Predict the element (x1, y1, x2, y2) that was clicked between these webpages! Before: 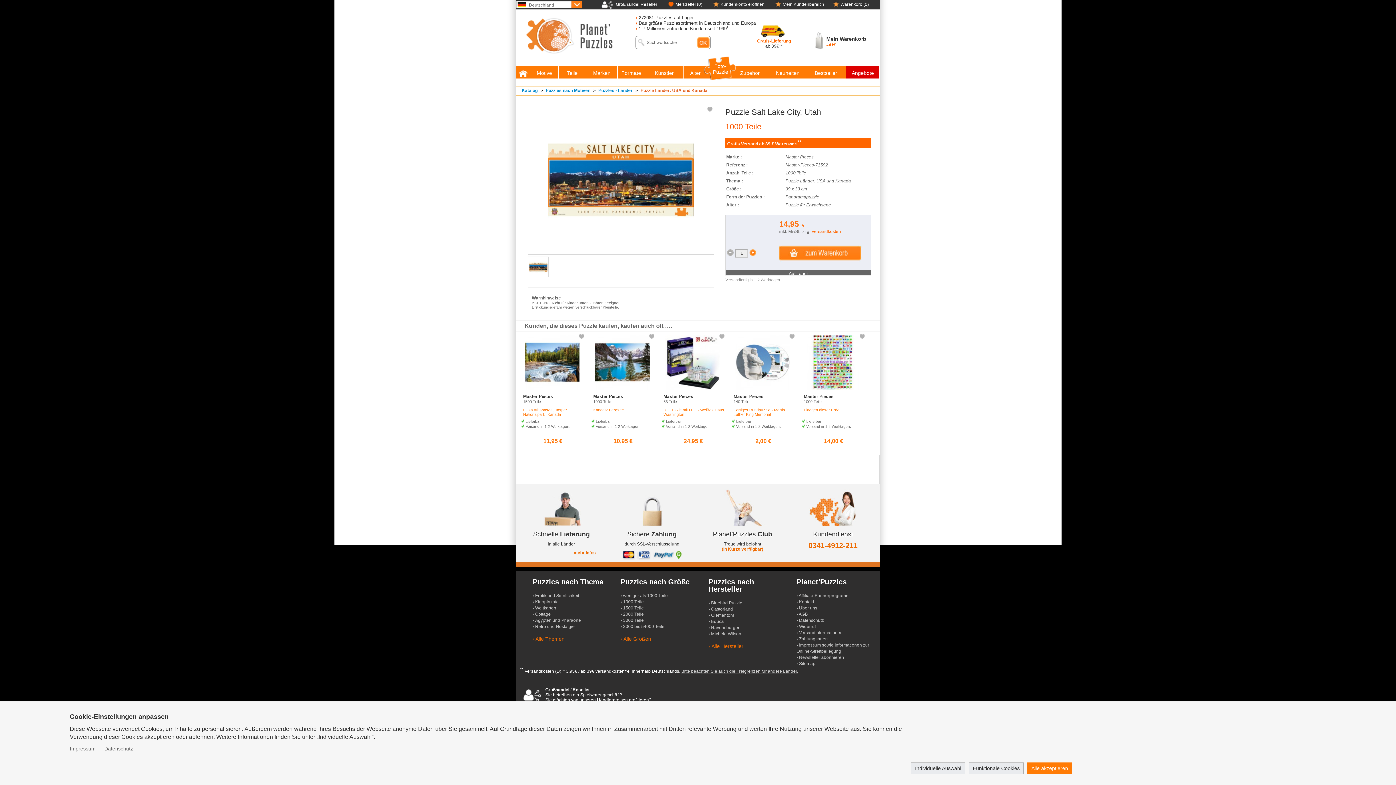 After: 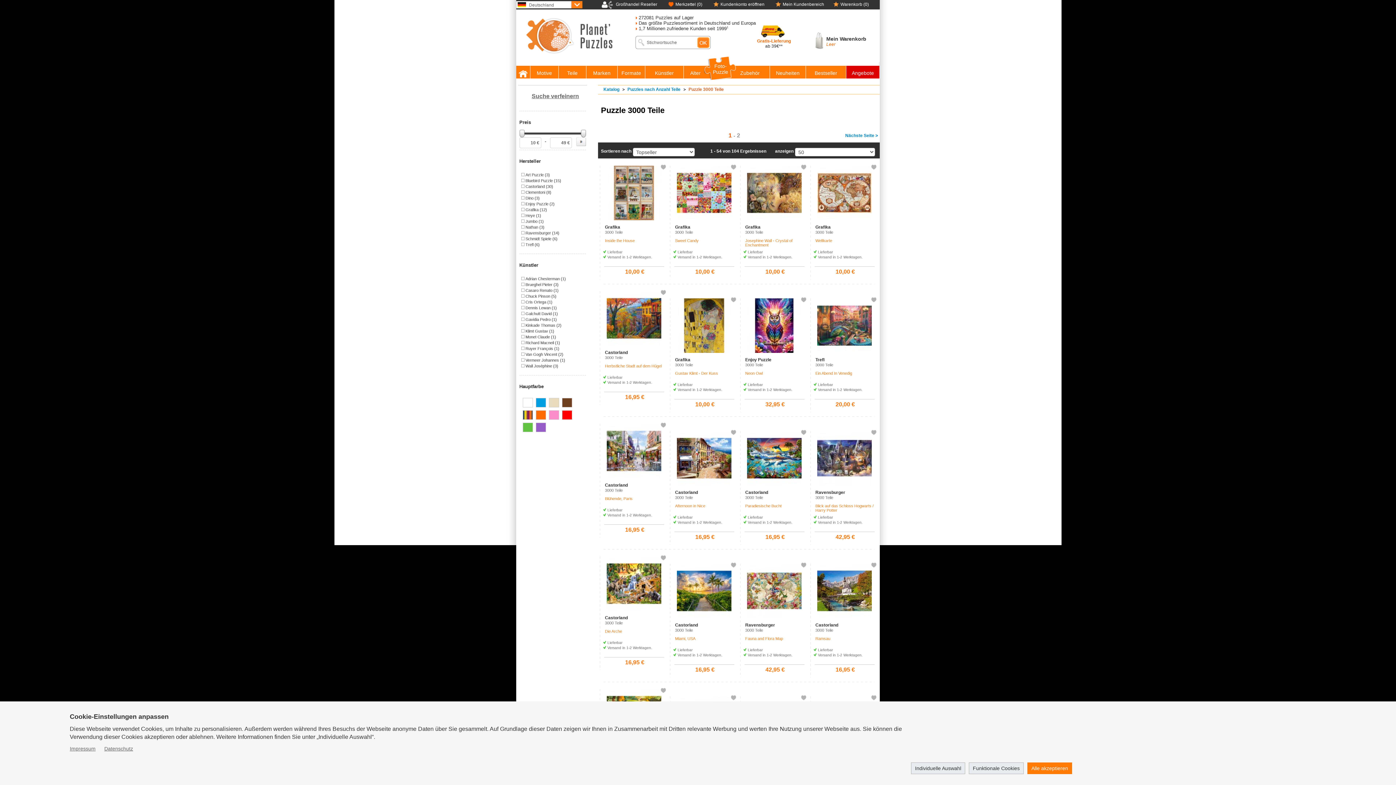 Action: bbox: (620, 617, 644, 624) label: › 3000 Teile